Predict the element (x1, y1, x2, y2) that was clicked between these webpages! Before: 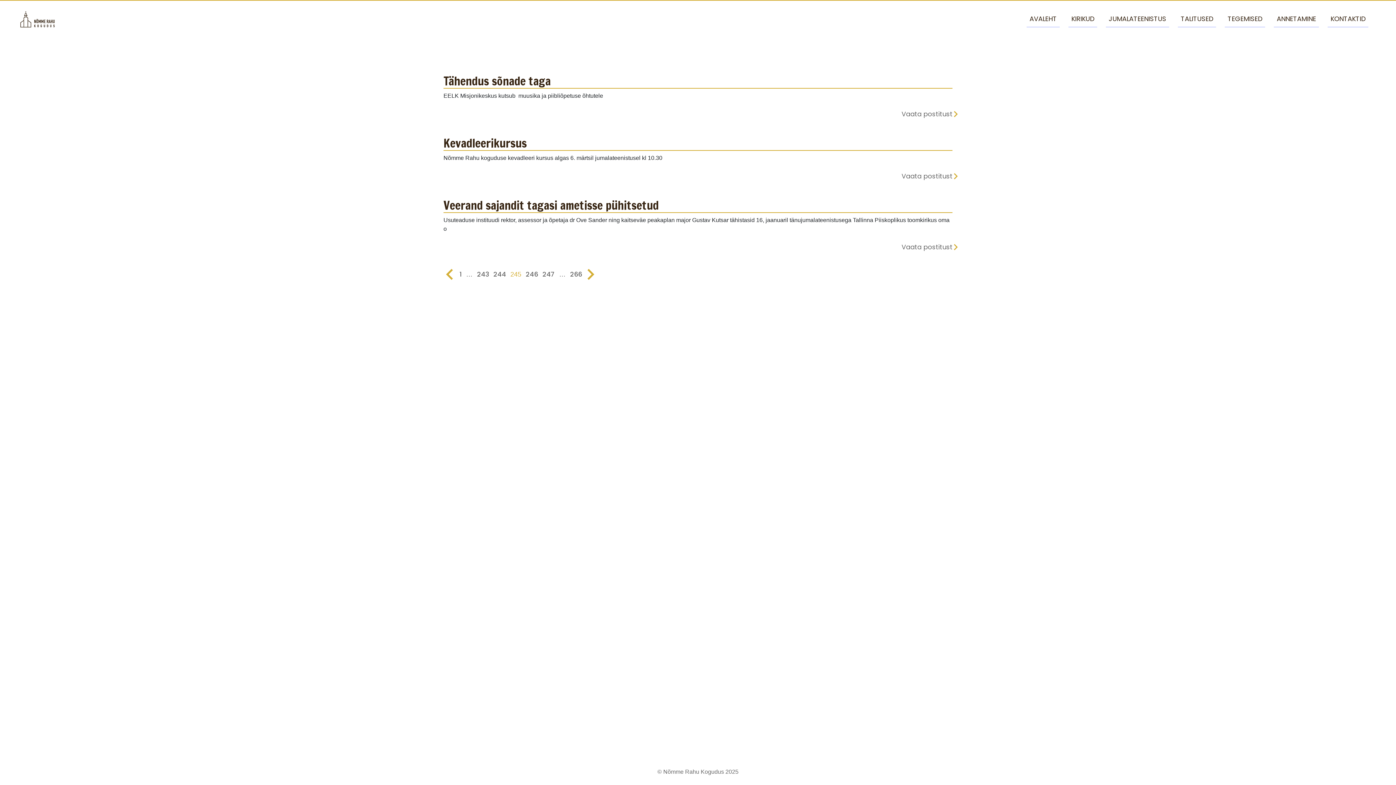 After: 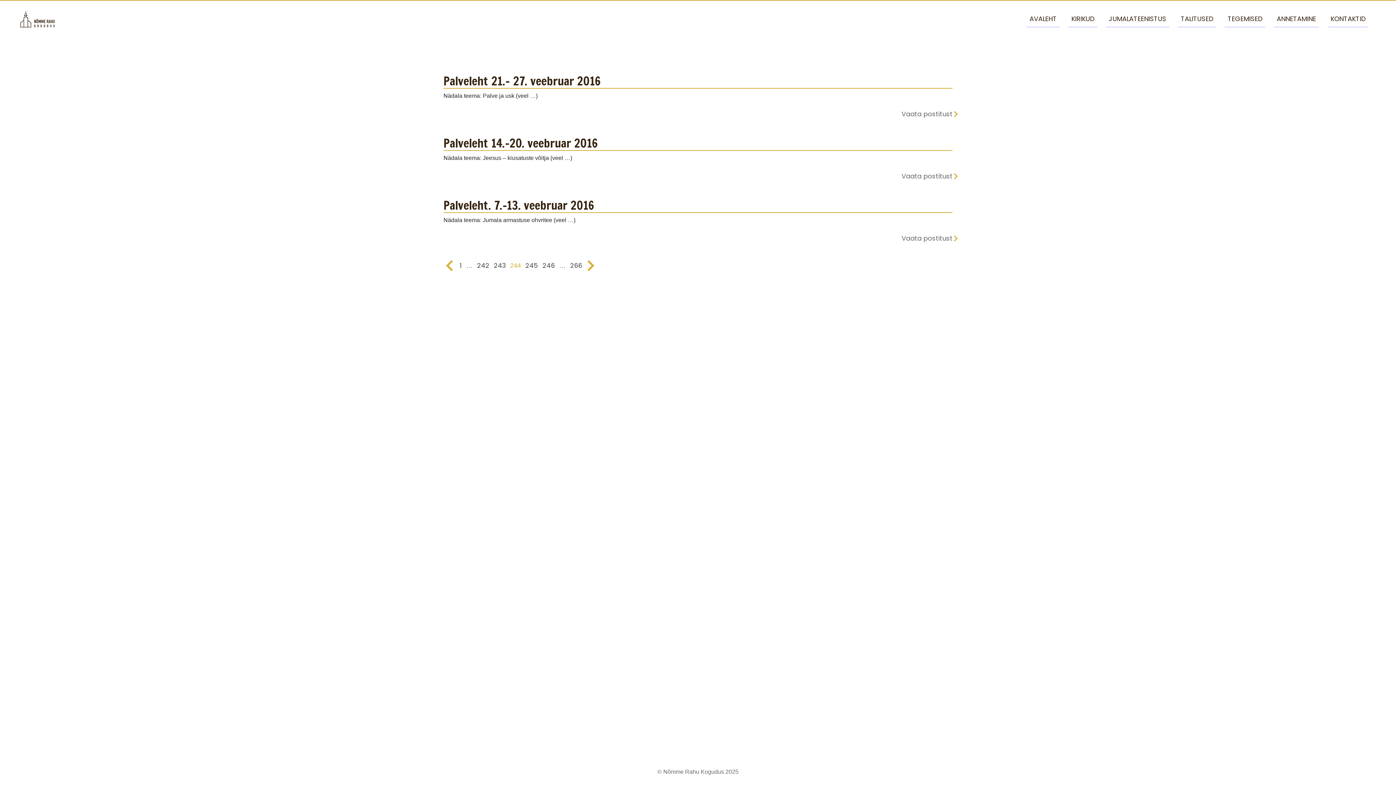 Action: label: 244 bbox: (493, 269, 506, 278)